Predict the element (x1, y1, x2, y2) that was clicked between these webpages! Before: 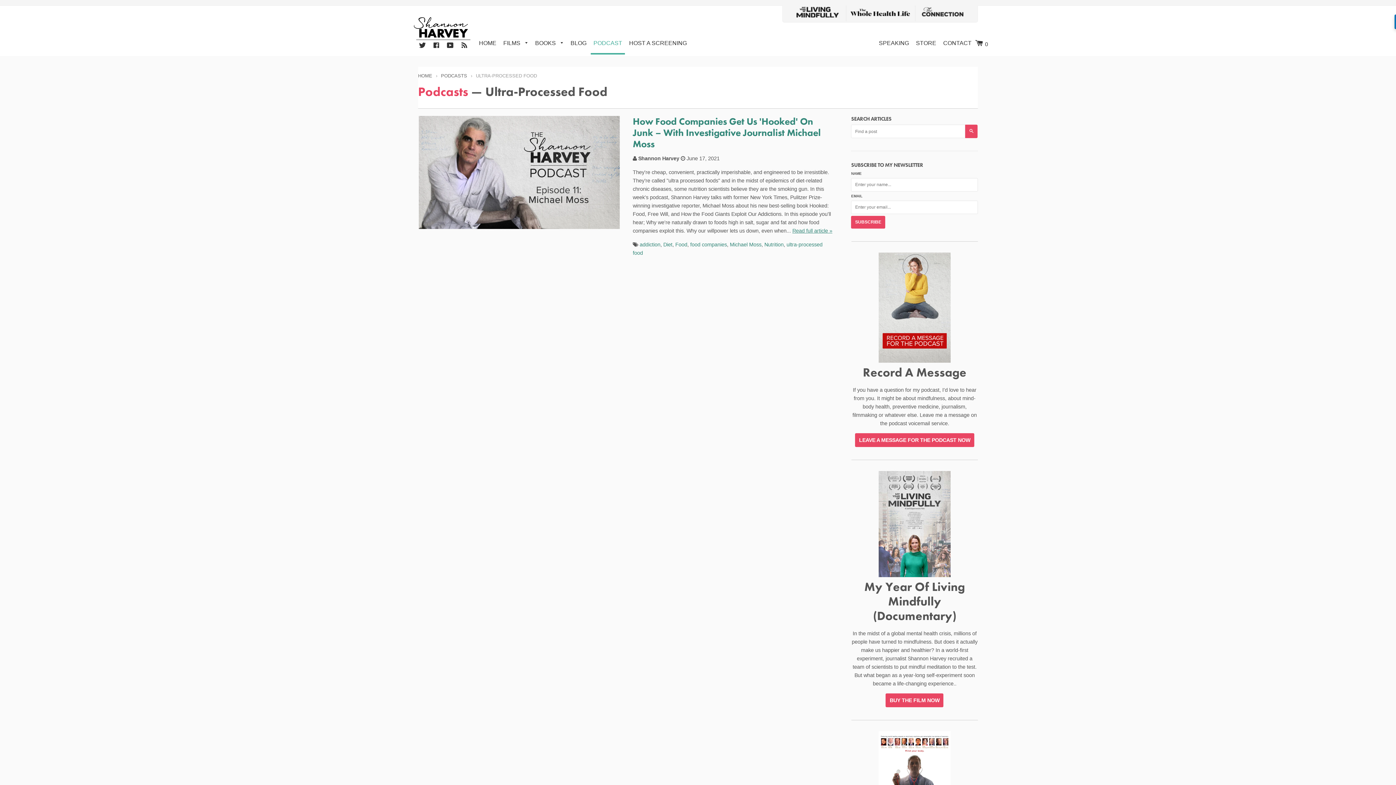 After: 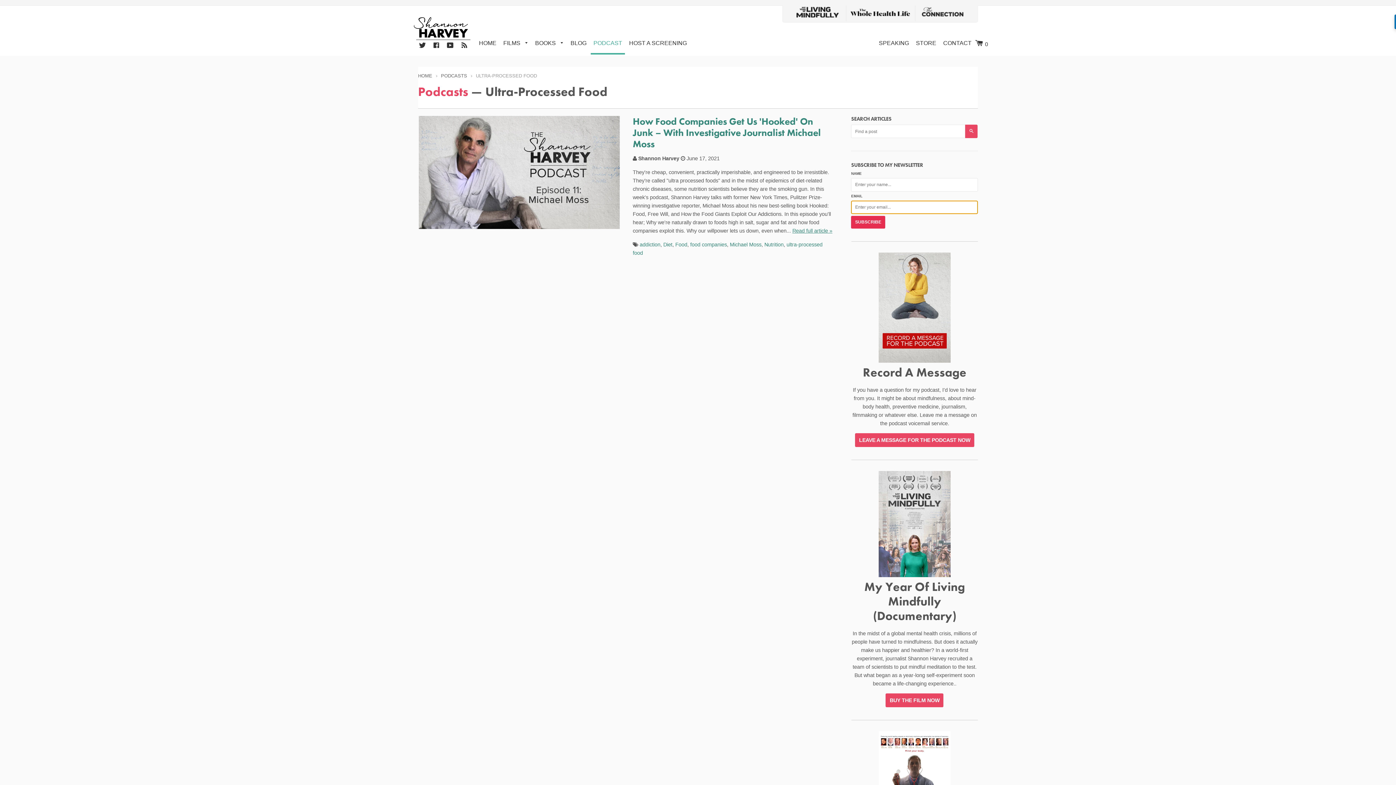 Action: bbox: (851, 216, 885, 228) label: SUBSCRIBE